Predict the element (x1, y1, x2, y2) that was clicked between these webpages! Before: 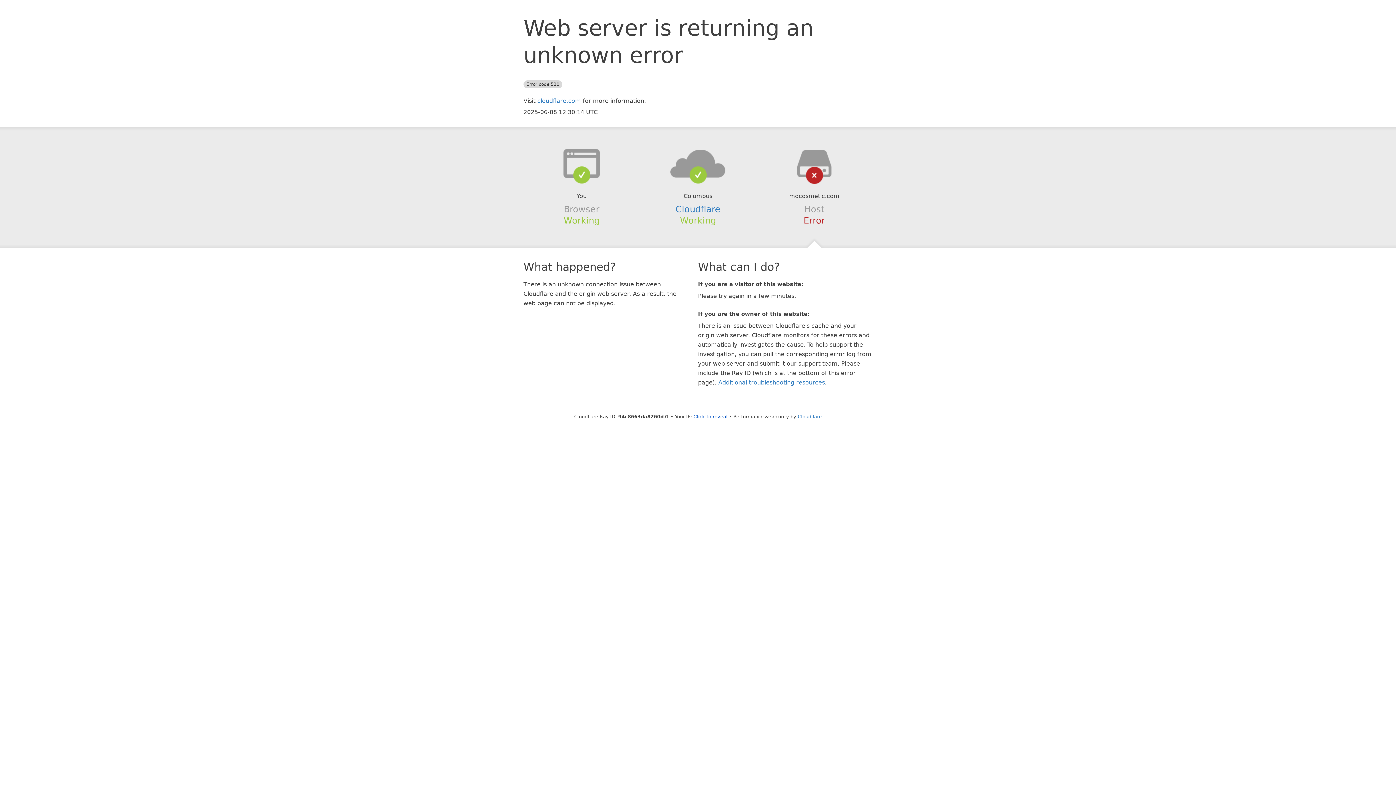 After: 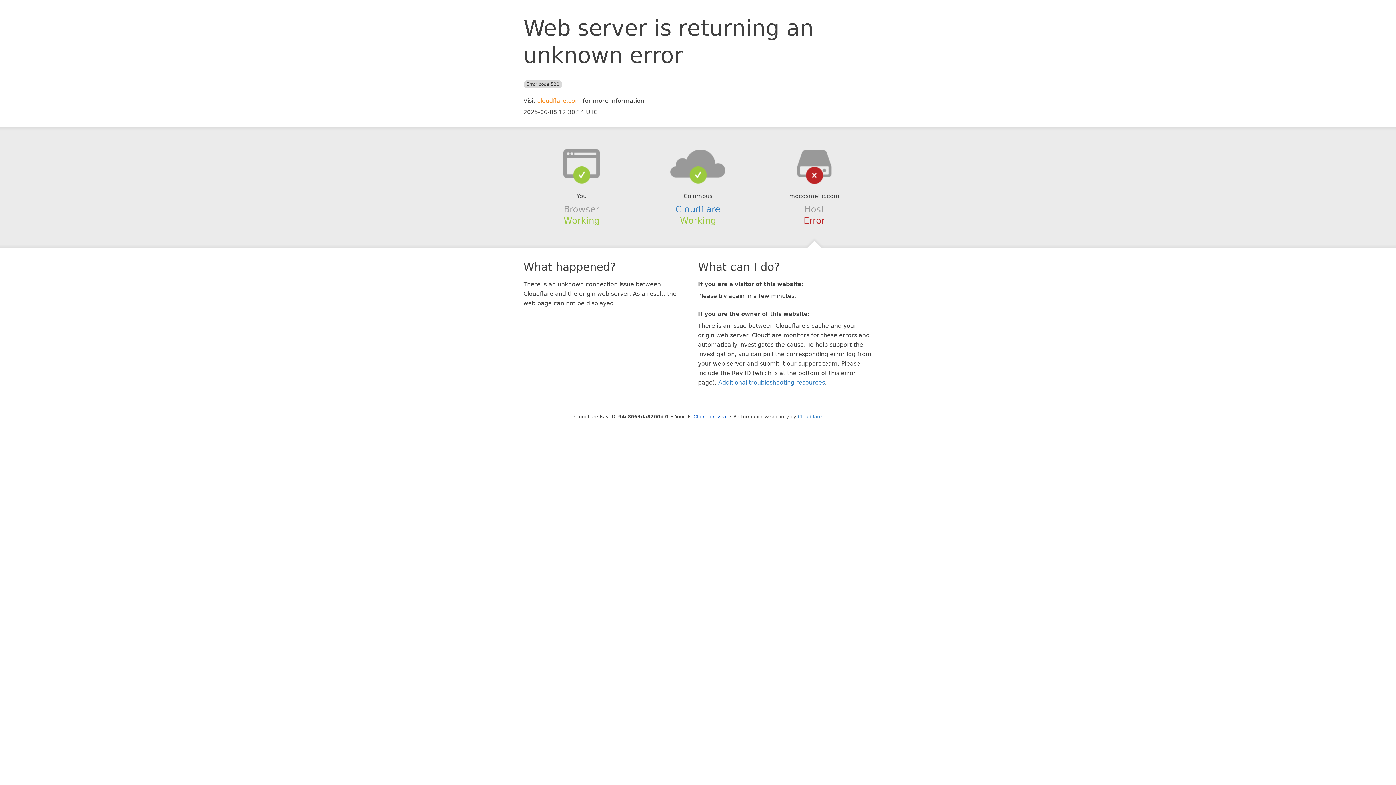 Action: bbox: (537, 97, 581, 104) label: cloudflare.com